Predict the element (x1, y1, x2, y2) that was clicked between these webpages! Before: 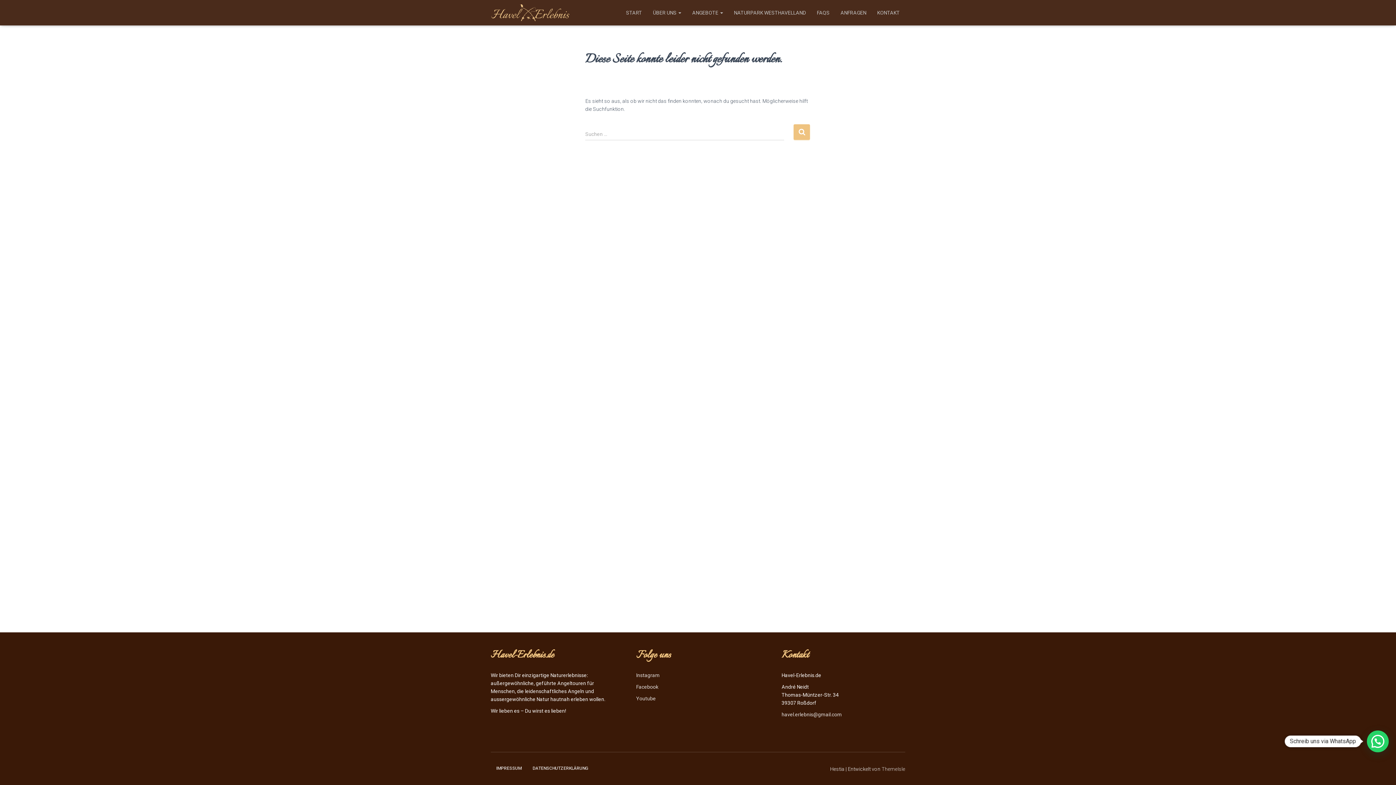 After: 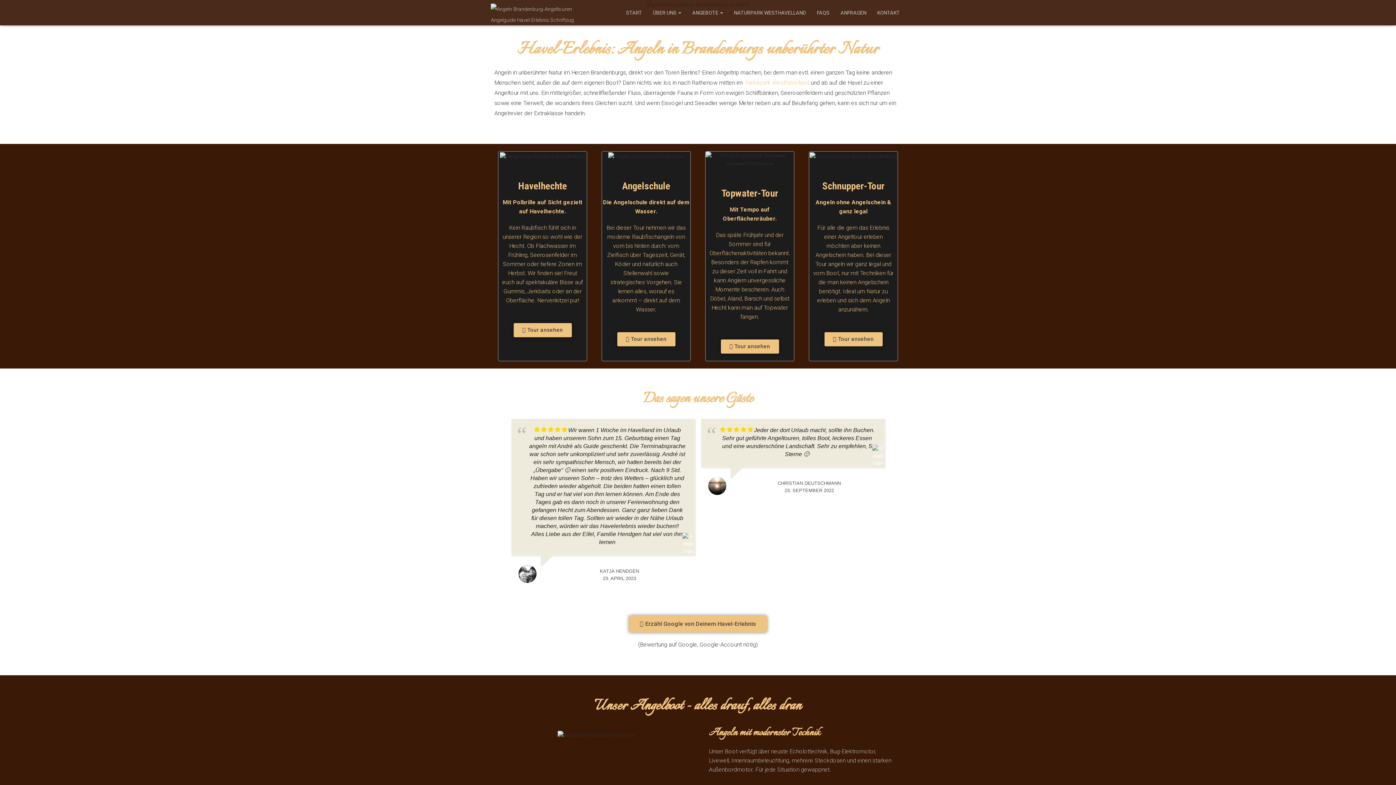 Action: bbox: (485, 3, 575, 21)